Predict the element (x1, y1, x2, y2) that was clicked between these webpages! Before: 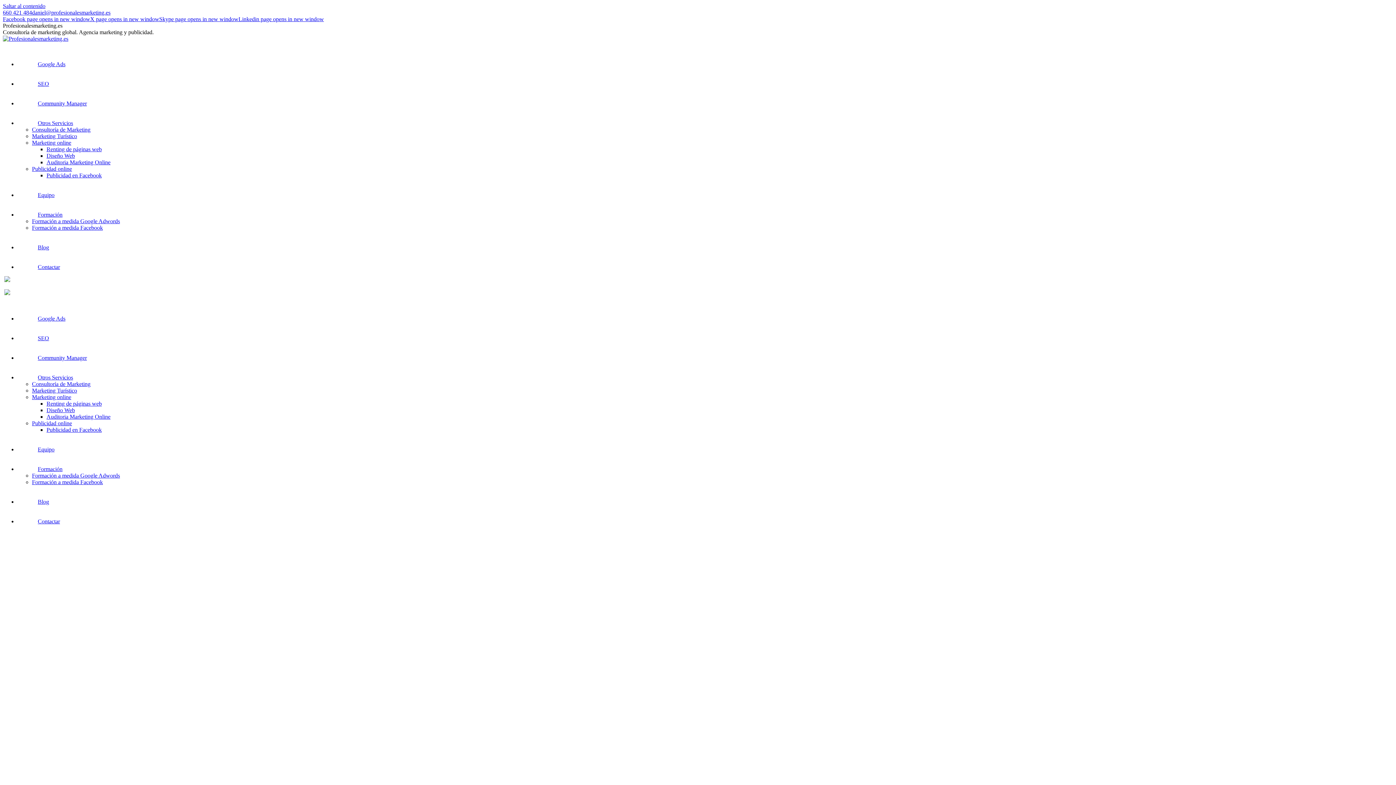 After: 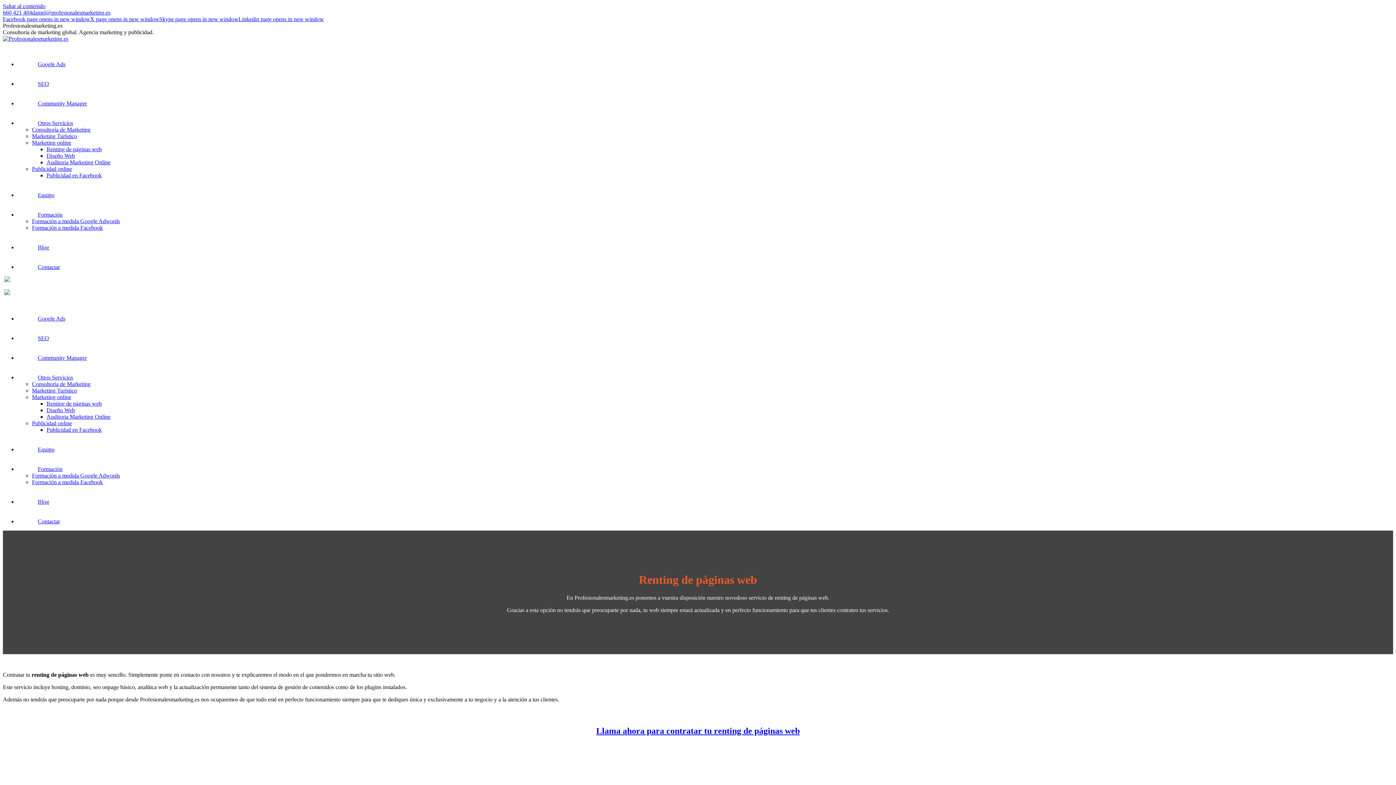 Action: bbox: (46, 400, 101, 406) label: Renting de páginas web